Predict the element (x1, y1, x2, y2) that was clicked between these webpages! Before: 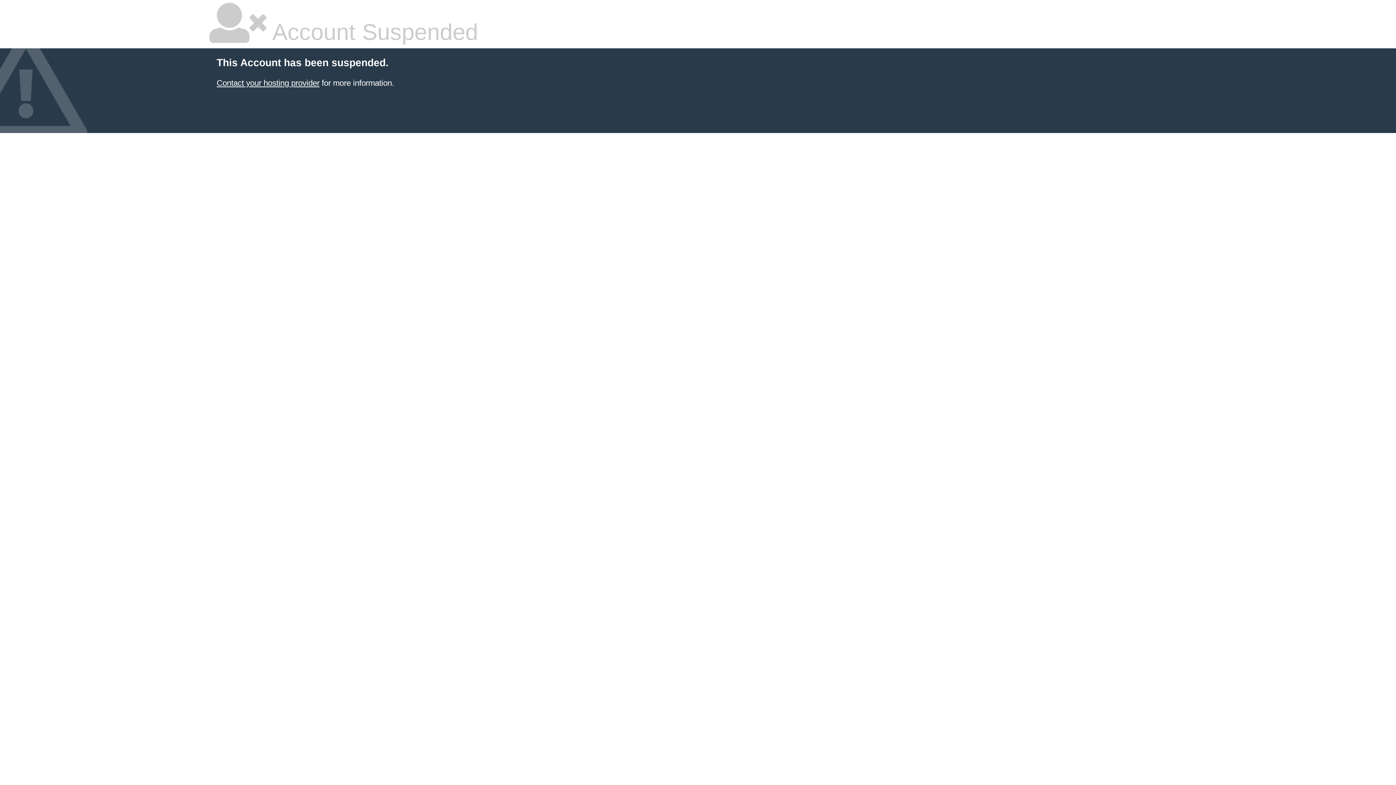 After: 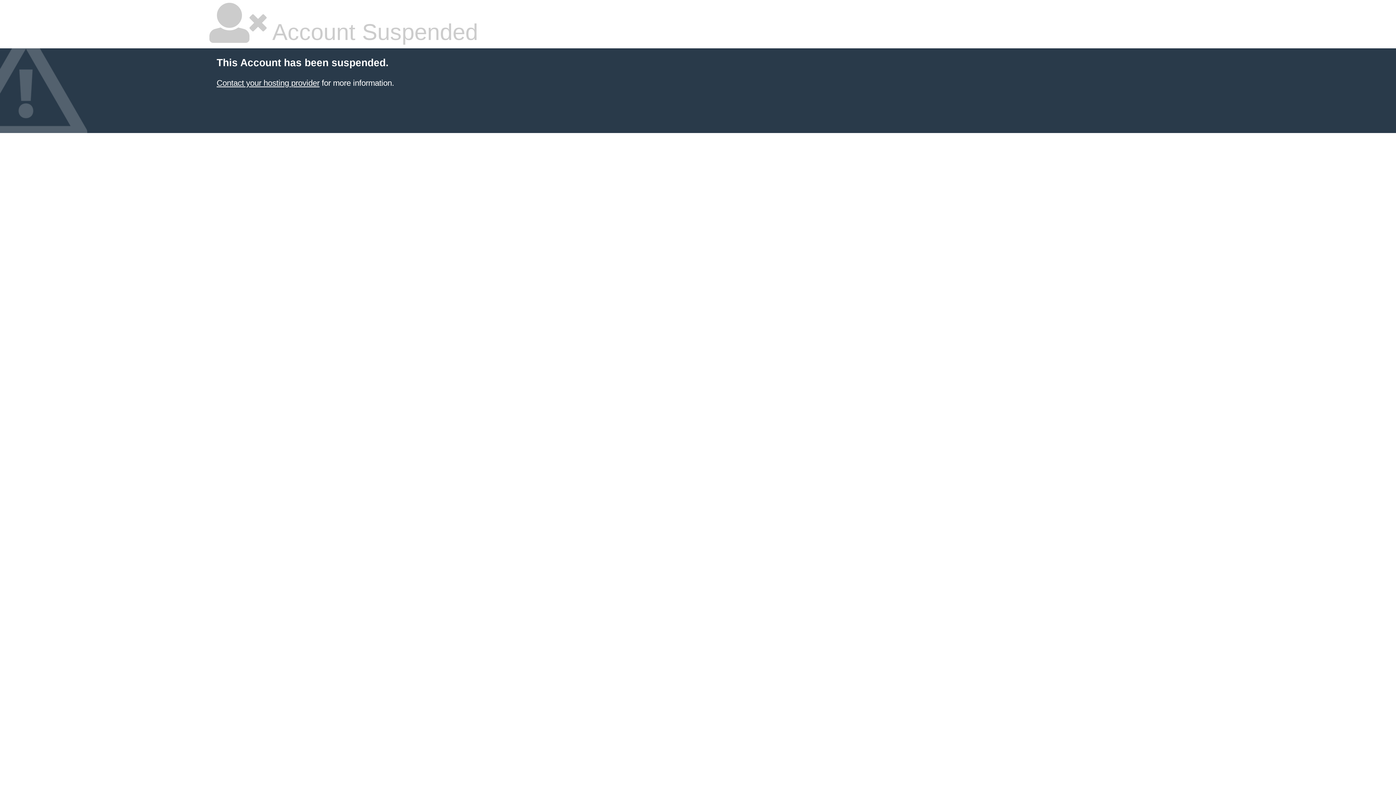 Action: bbox: (216, 78, 319, 87) label: Contact your hosting provider